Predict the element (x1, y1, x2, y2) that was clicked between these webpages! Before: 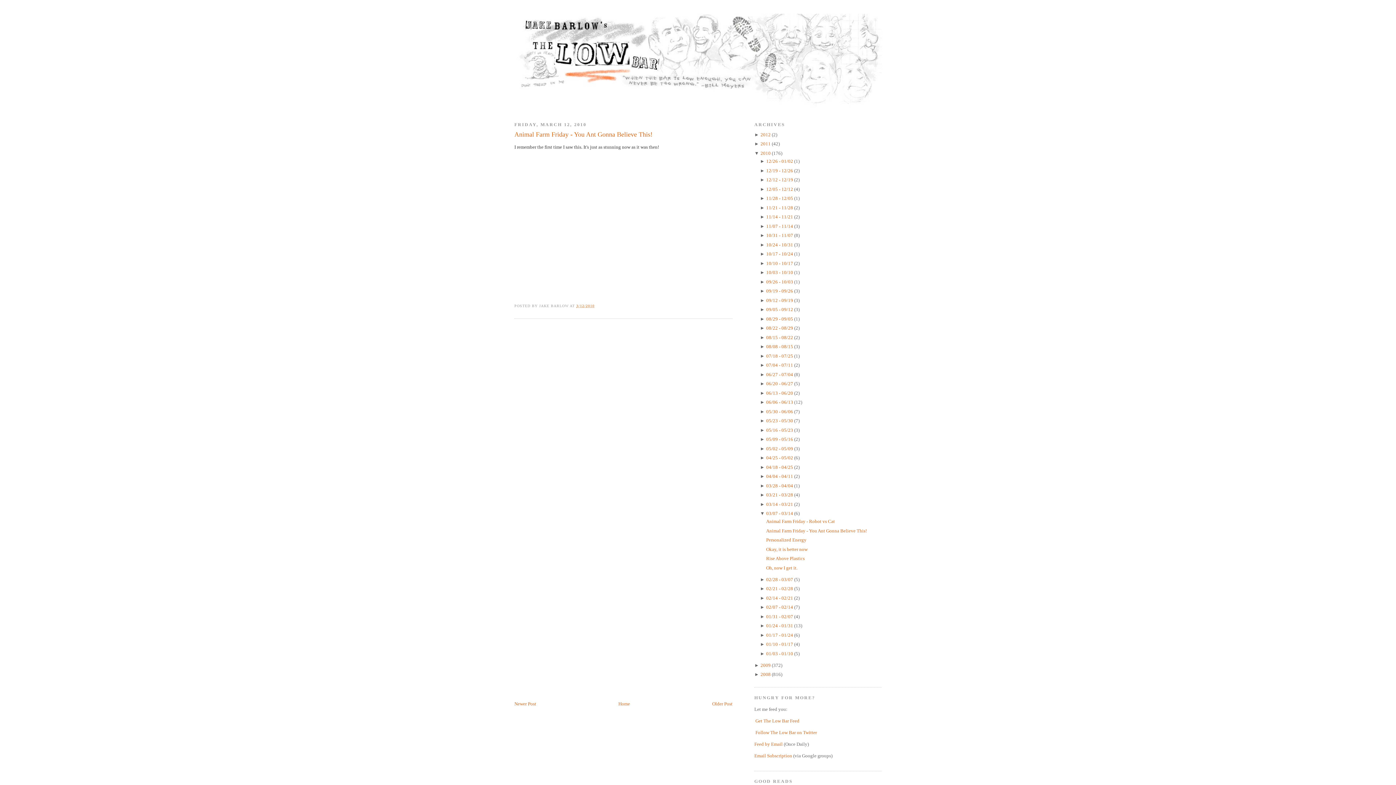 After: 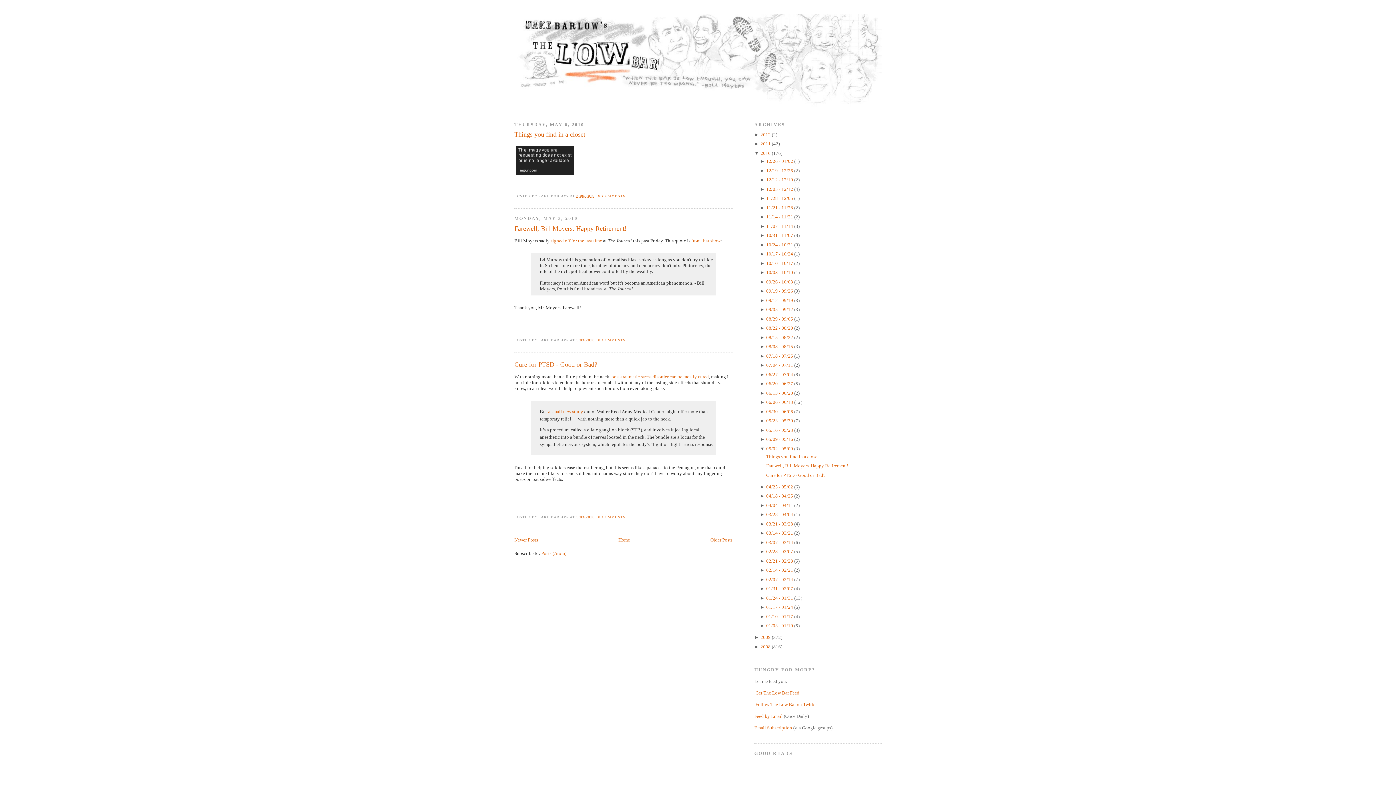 Action: label: 05/02 - 05/09  bbox: (766, 446, 794, 451)